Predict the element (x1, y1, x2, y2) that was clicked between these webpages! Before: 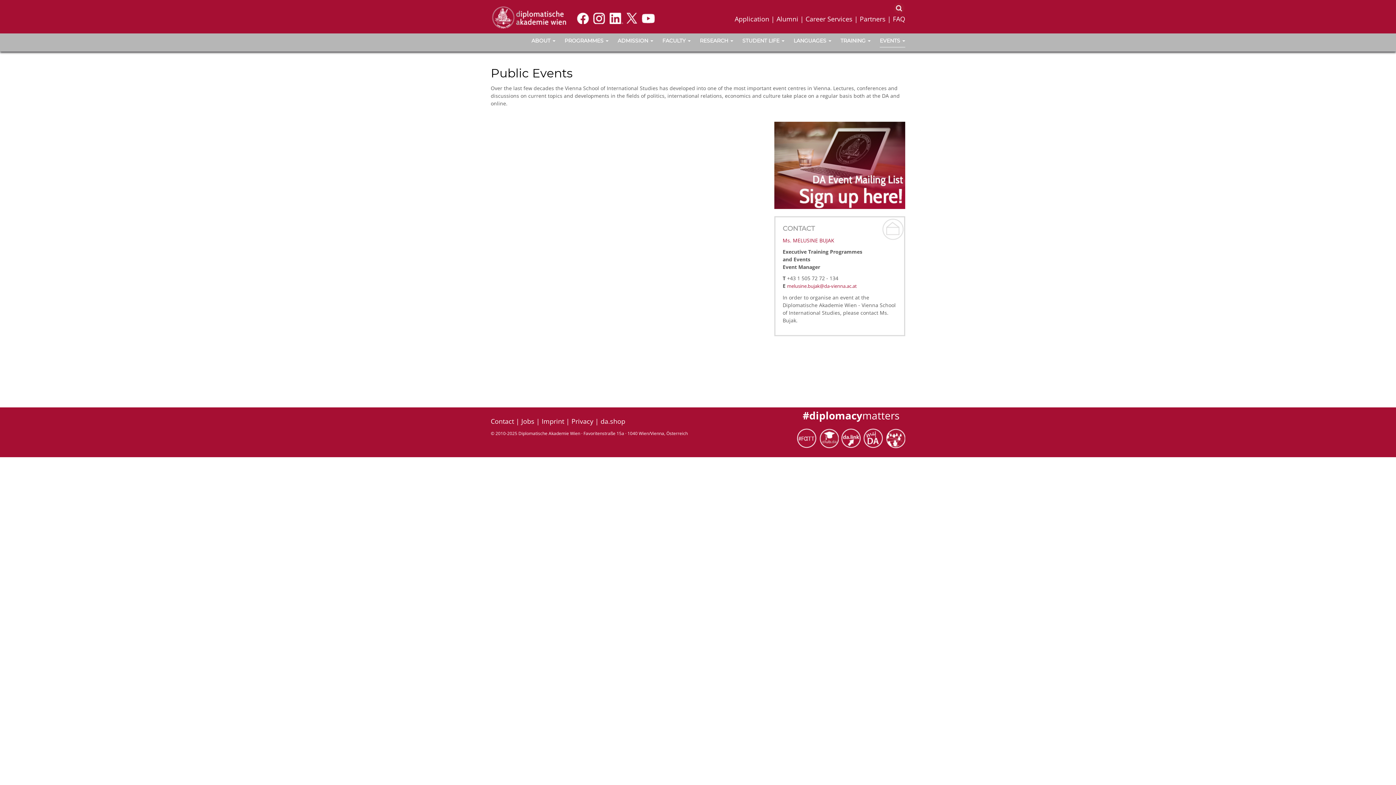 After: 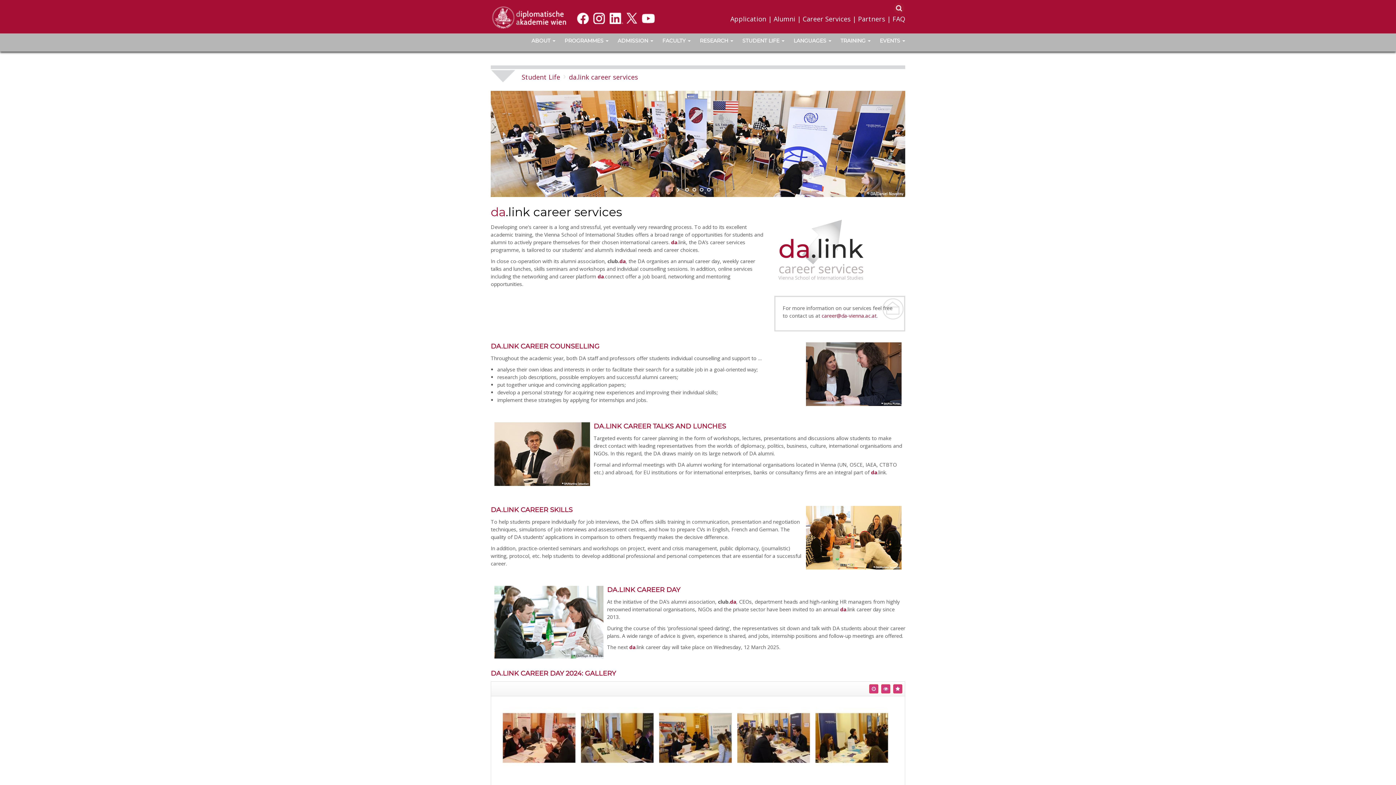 Action: bbox: (805, 14, 852, 23) label: Career Services